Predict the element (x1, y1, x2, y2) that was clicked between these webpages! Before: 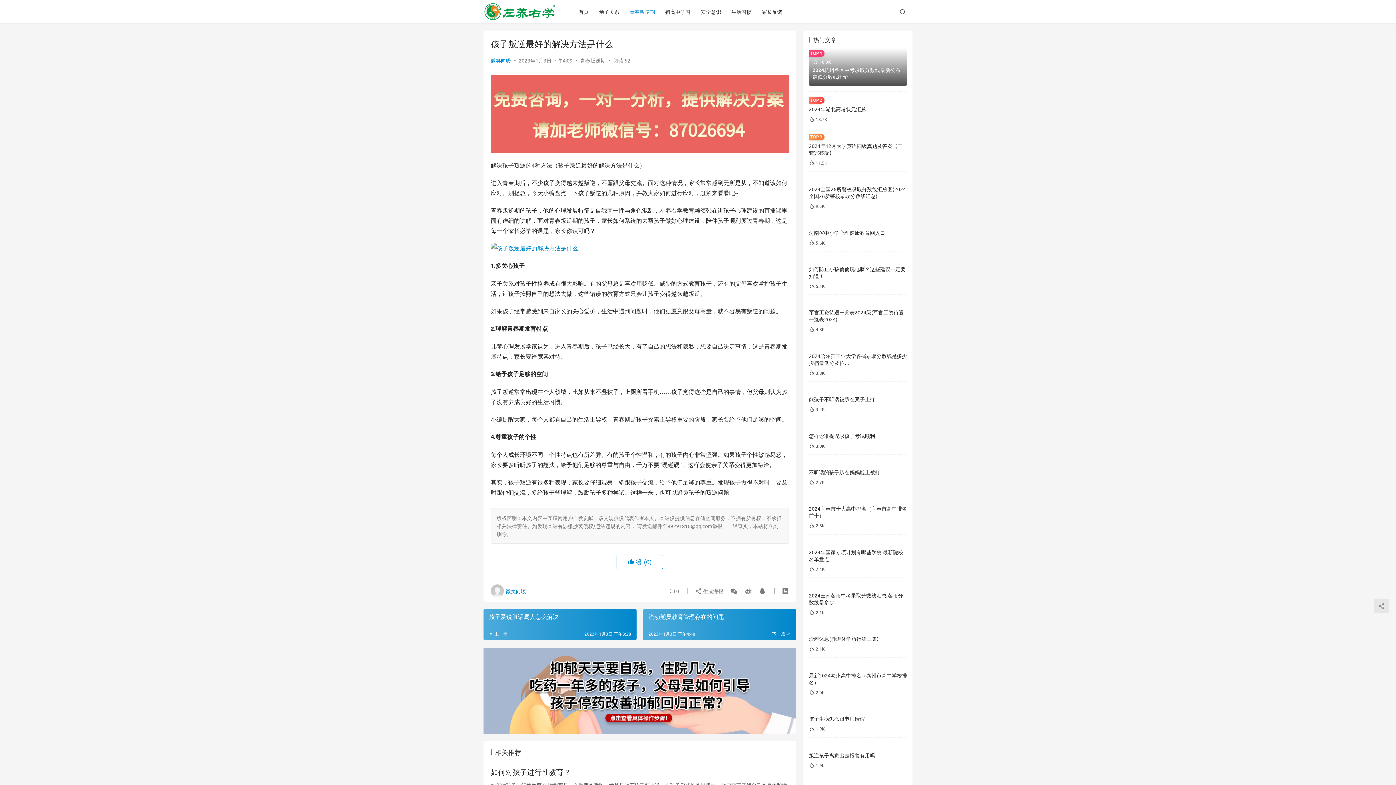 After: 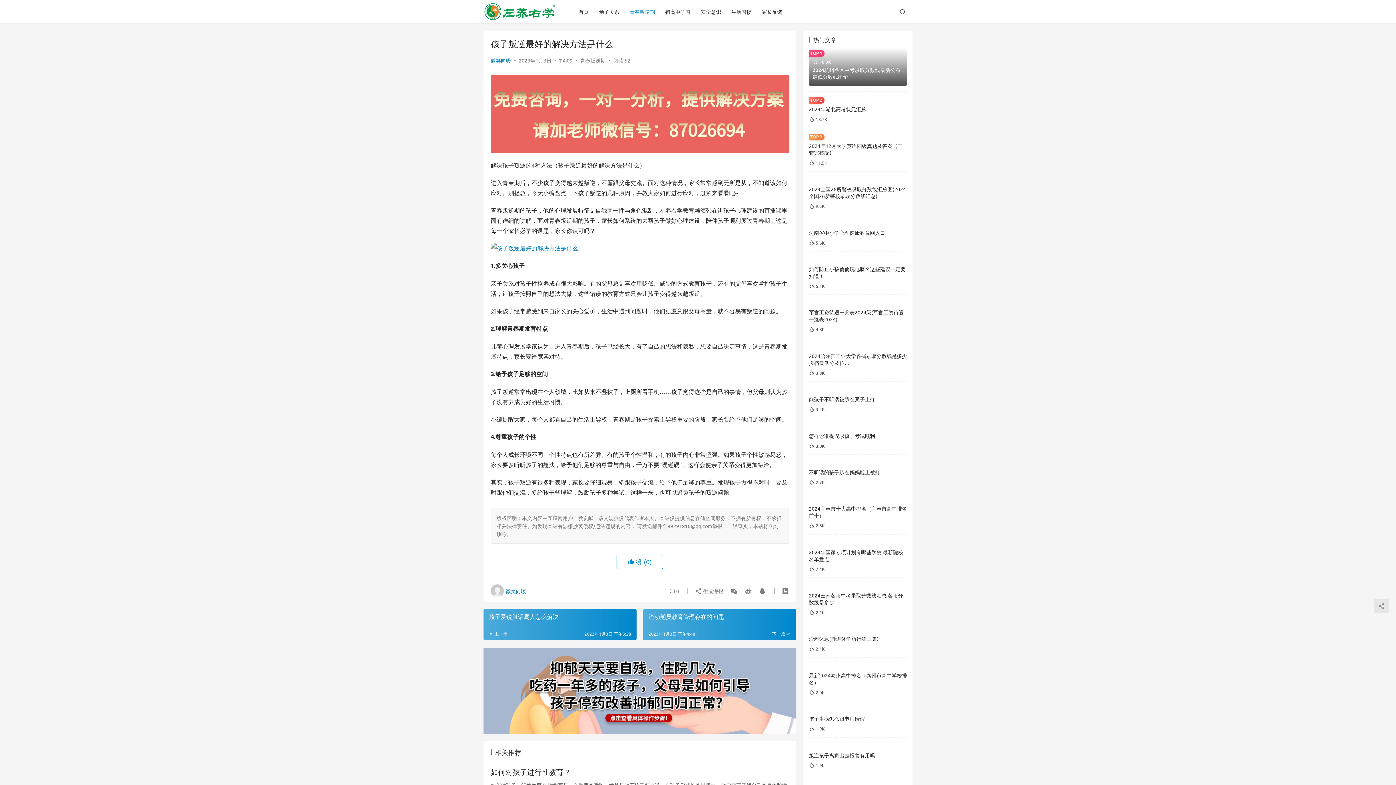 Action: bbox: (490, 74, 789, 81)